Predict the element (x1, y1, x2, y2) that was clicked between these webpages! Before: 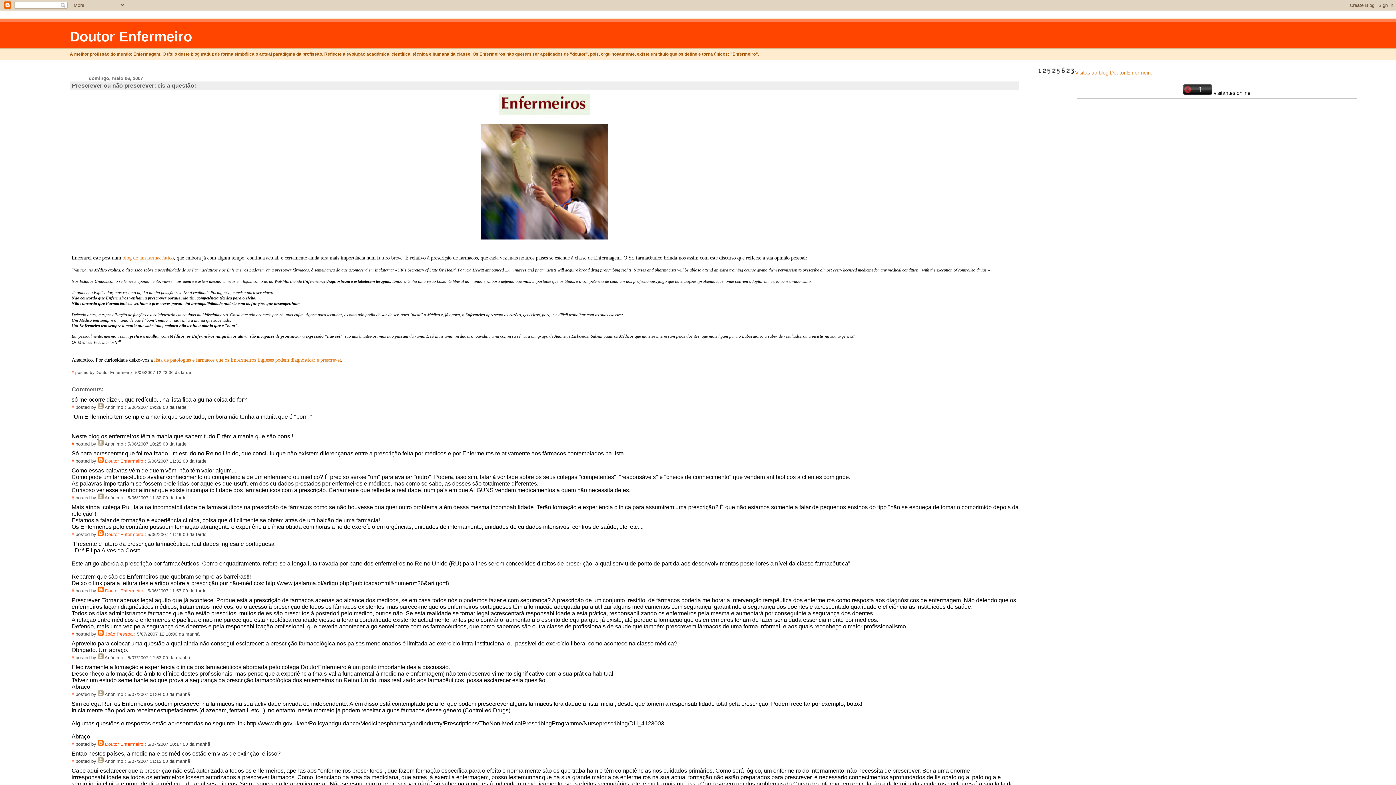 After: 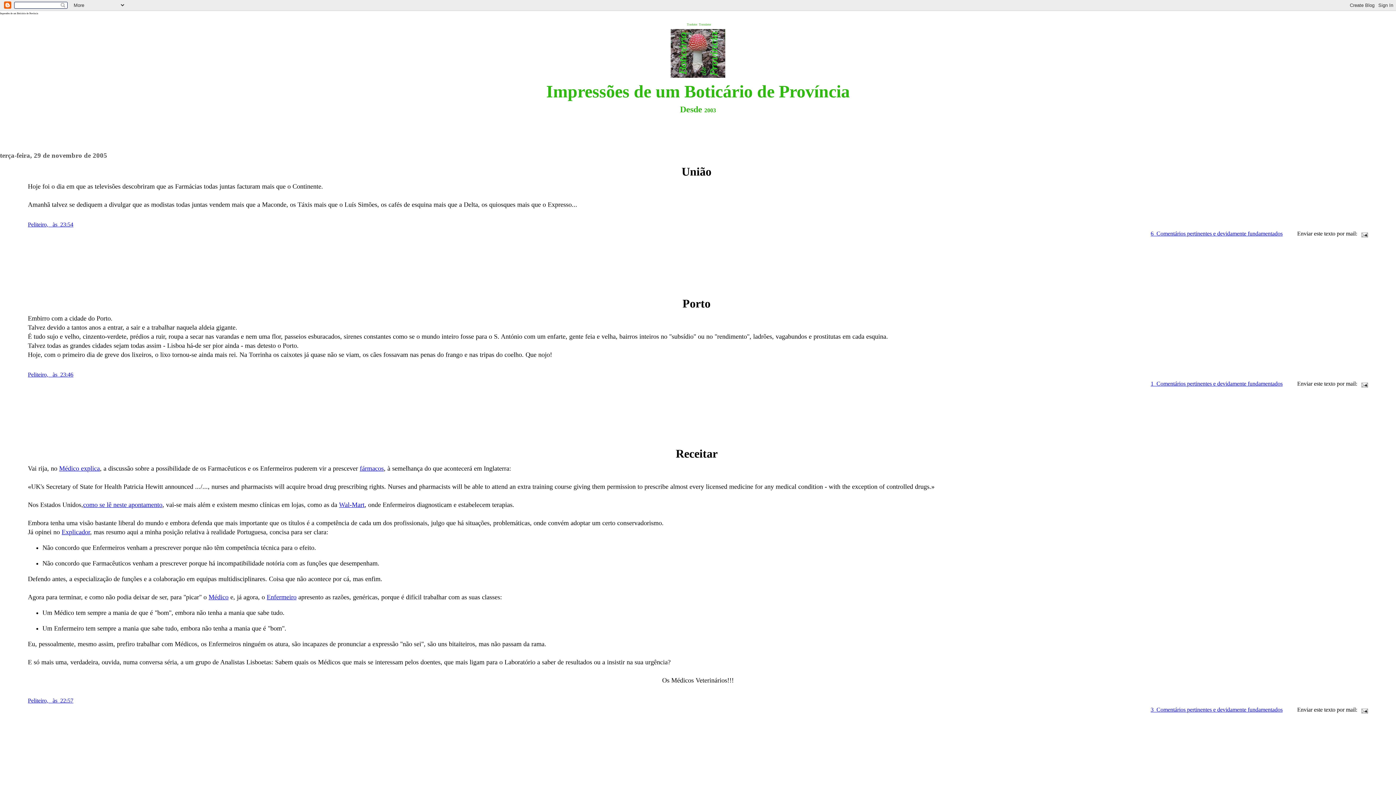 Action: bbox: (122, 254, 173, 260) label: blog de um farmacêutico